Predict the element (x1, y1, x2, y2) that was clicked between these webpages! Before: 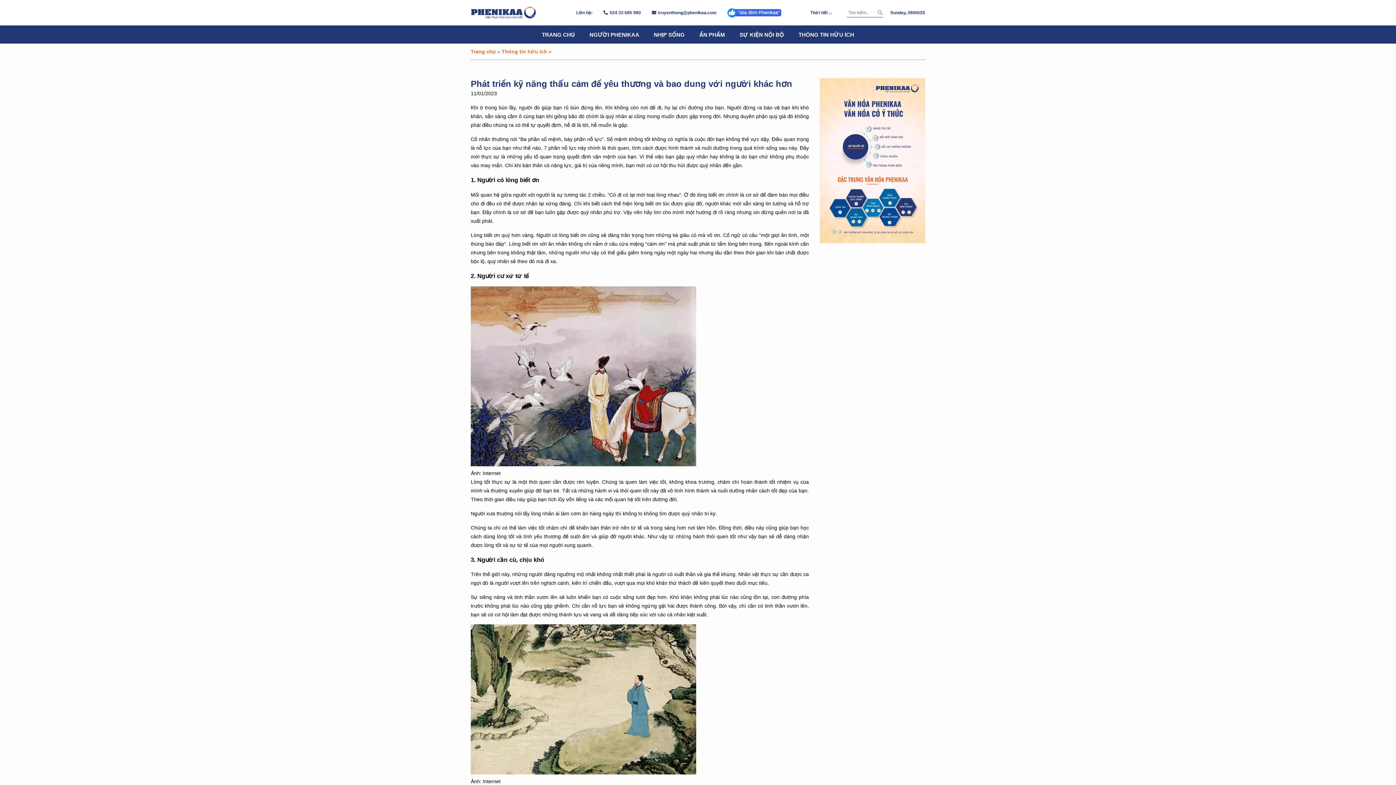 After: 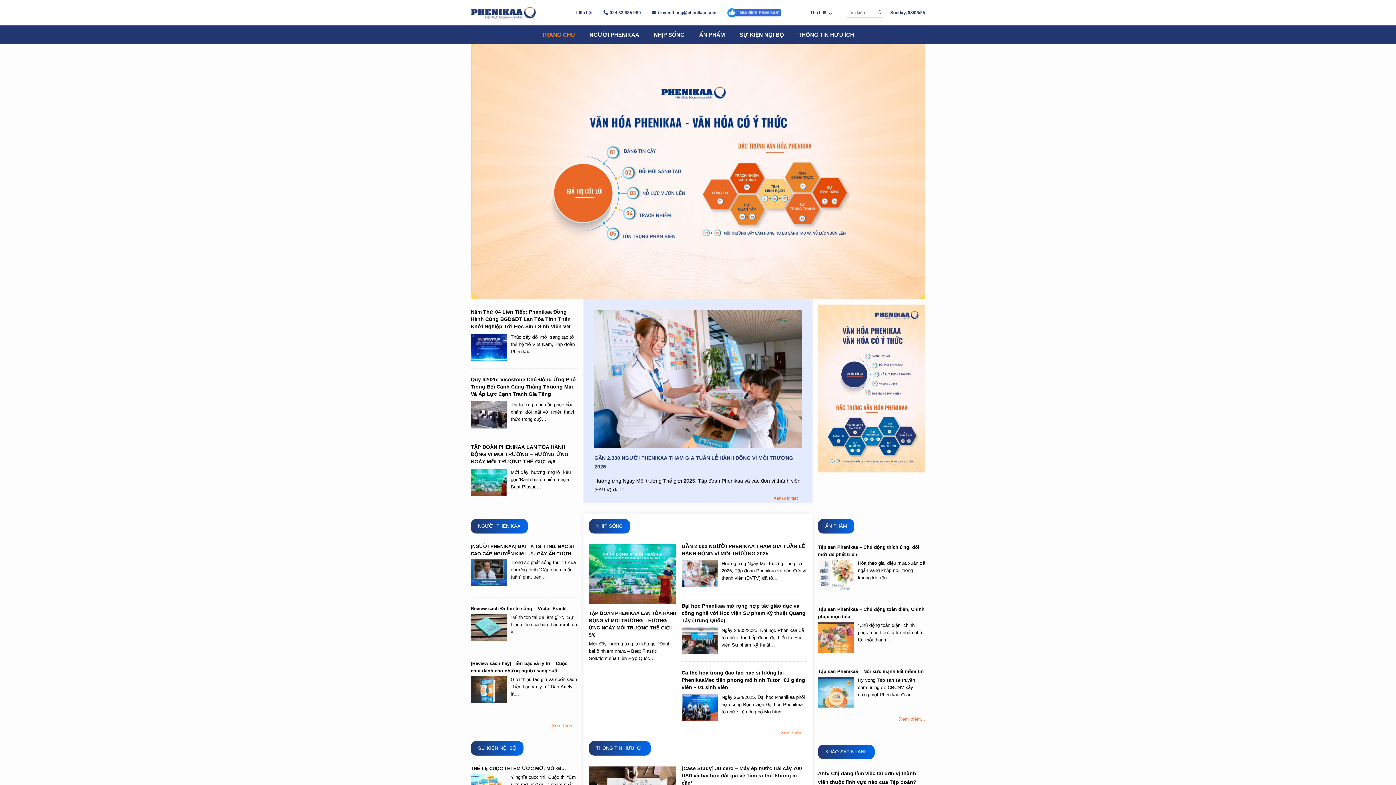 Action: bbox: (470, 48, 496, 54) label: Trang chủ